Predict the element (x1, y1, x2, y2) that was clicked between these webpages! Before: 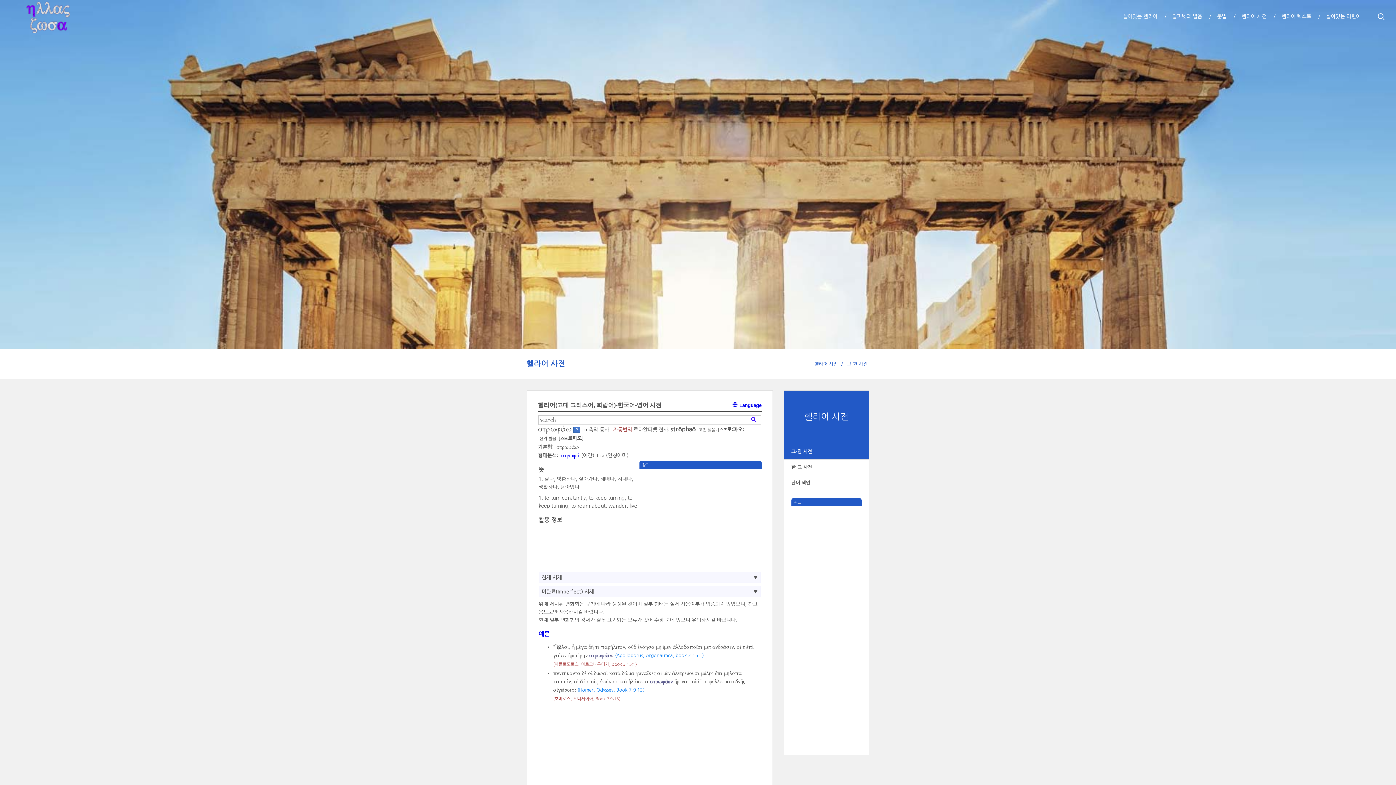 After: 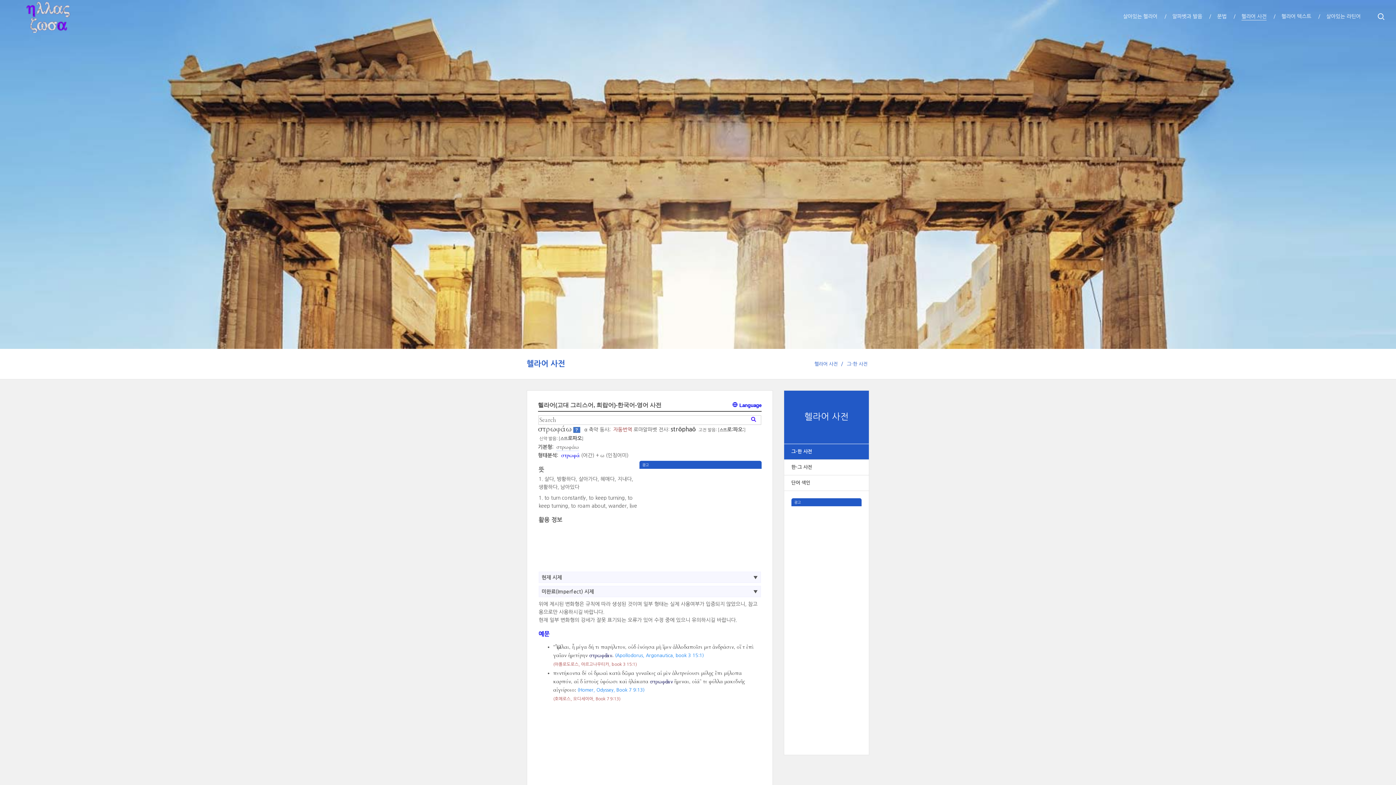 Action: label: ω  bbox: (600, 453, 606, 458)